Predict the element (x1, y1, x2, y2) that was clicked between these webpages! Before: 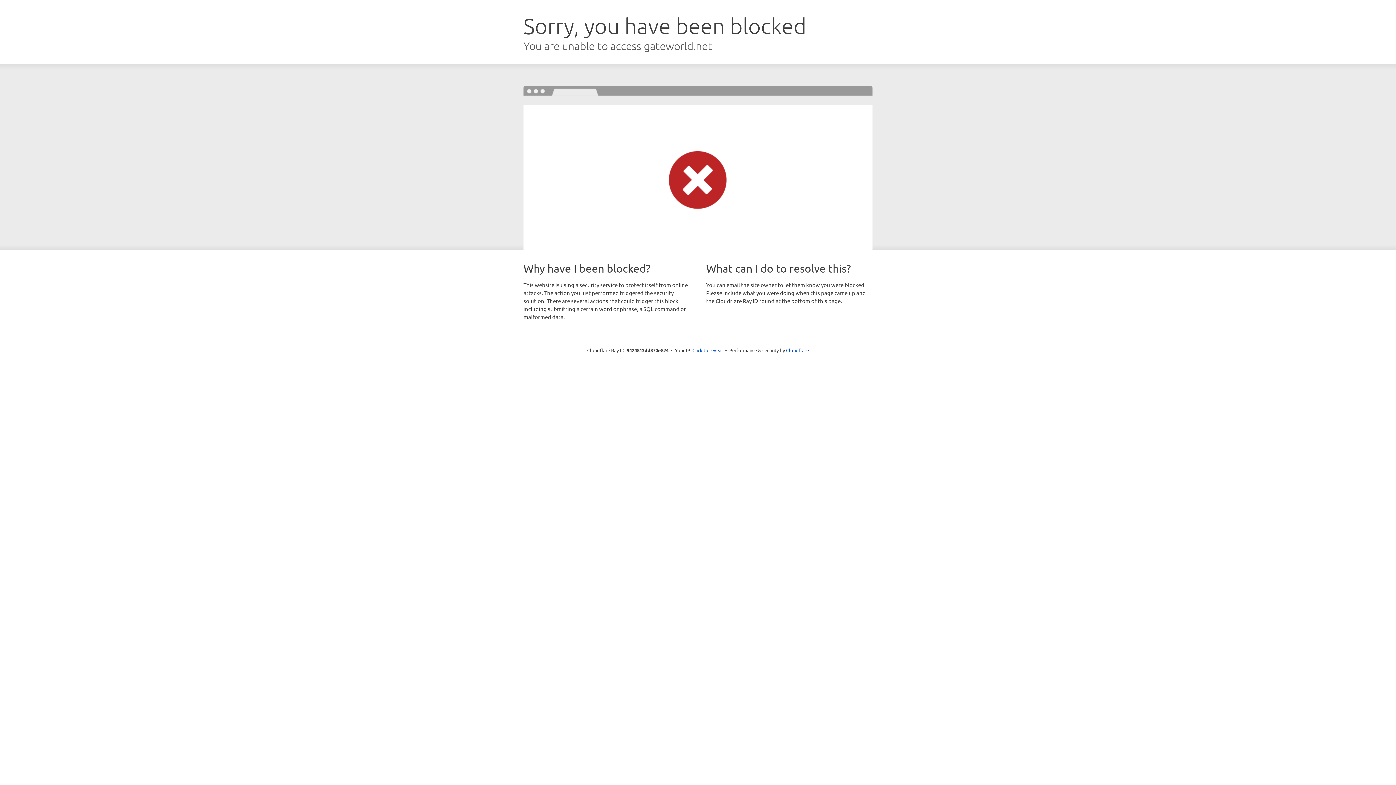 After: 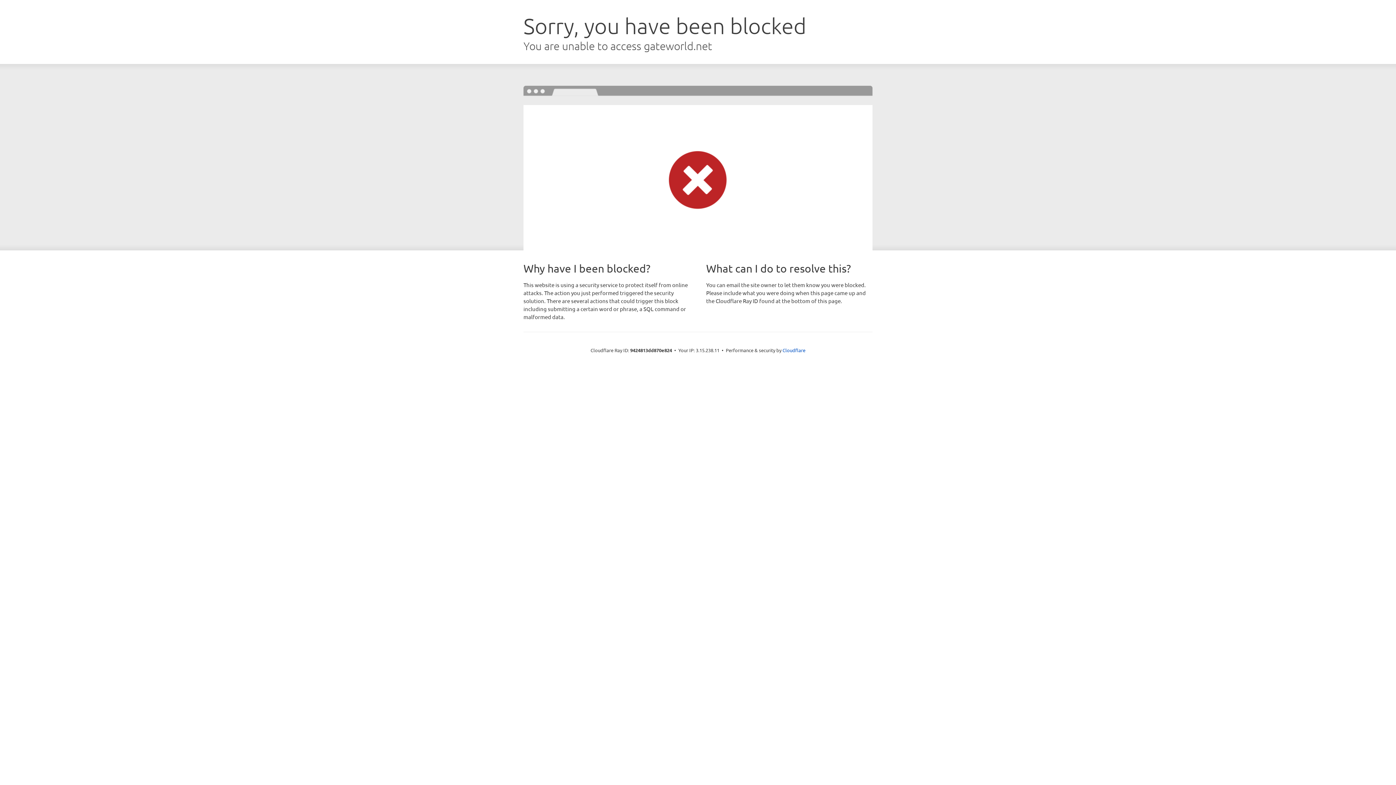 Action: bbox: (692, 346, 723, 353) label: Click to reveal